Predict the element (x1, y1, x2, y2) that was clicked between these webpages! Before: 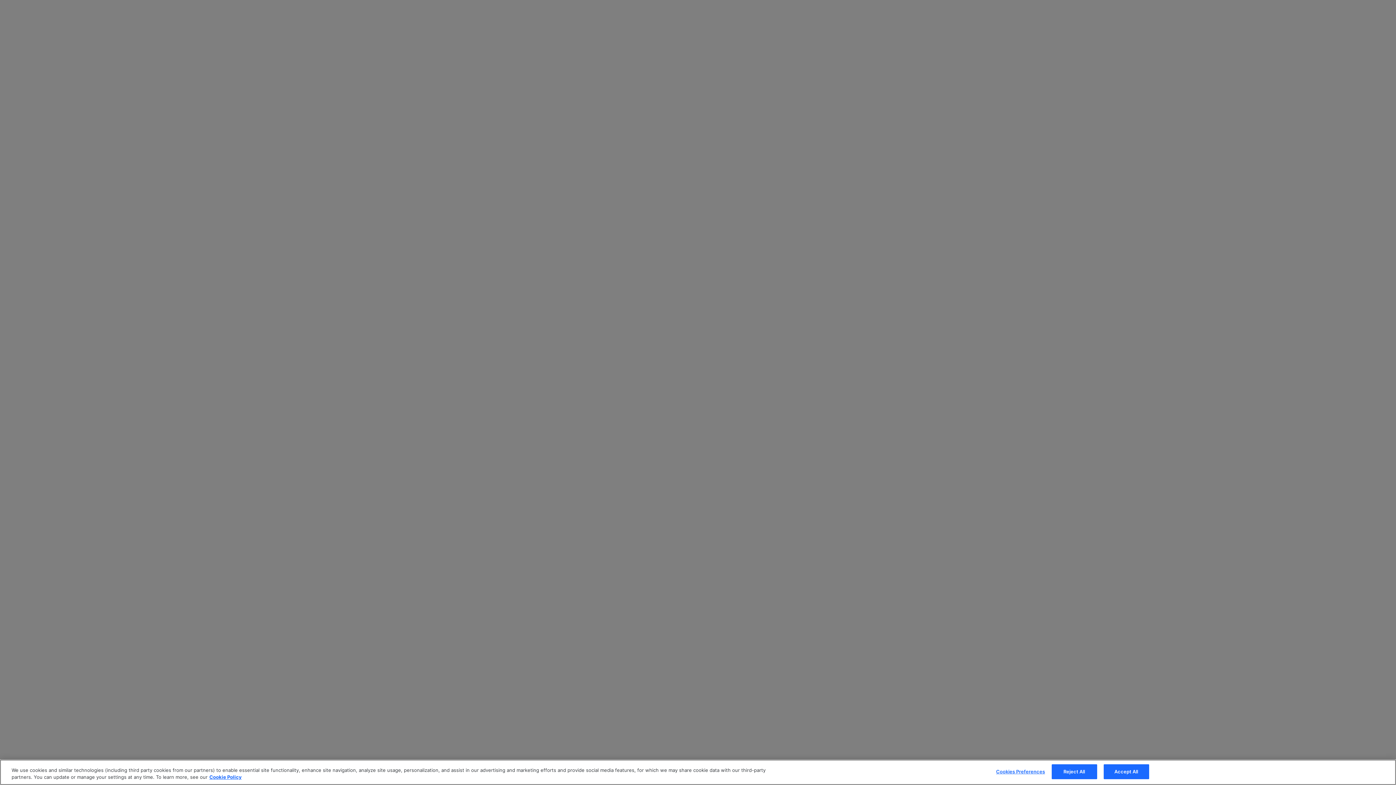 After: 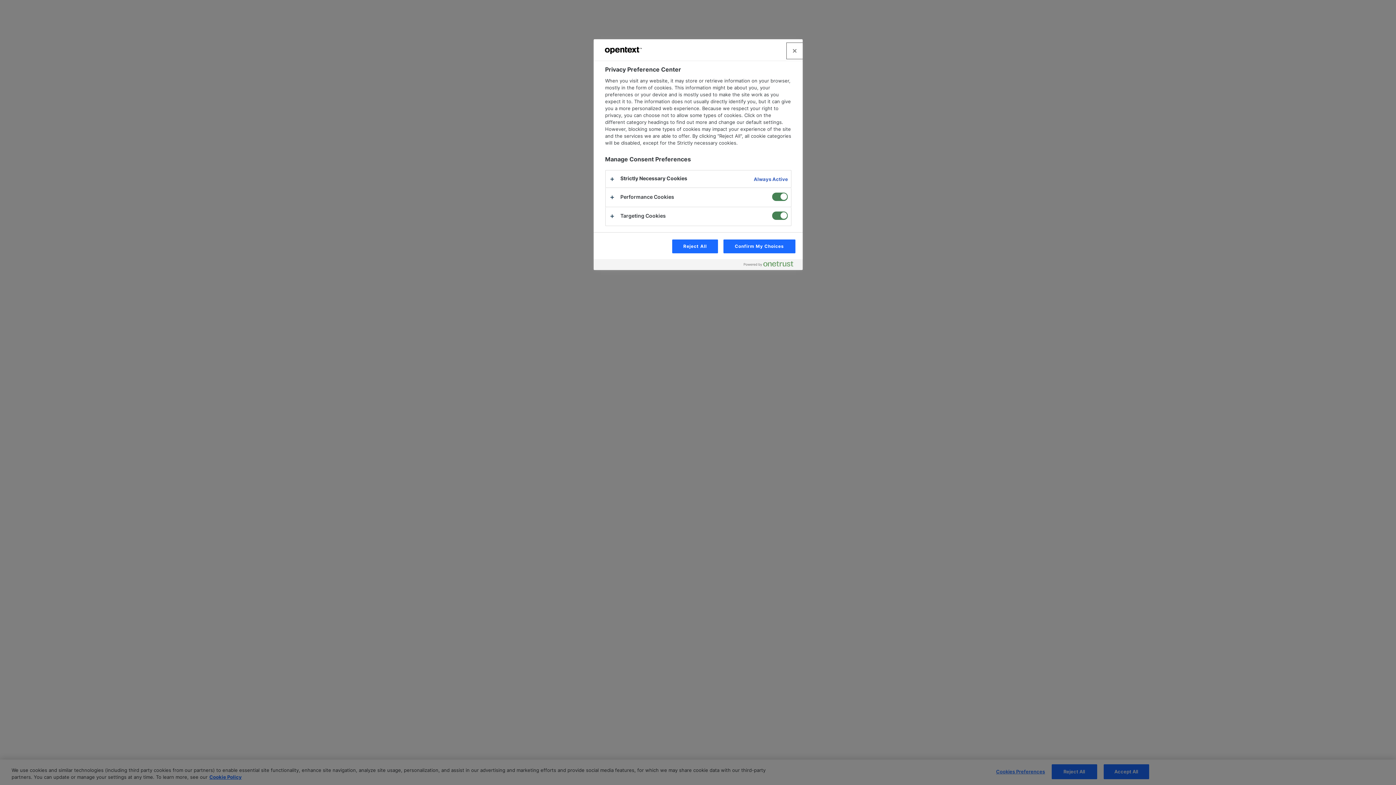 Action: label: Cookies Preferences bbox: (996, 765, 1045, 779)